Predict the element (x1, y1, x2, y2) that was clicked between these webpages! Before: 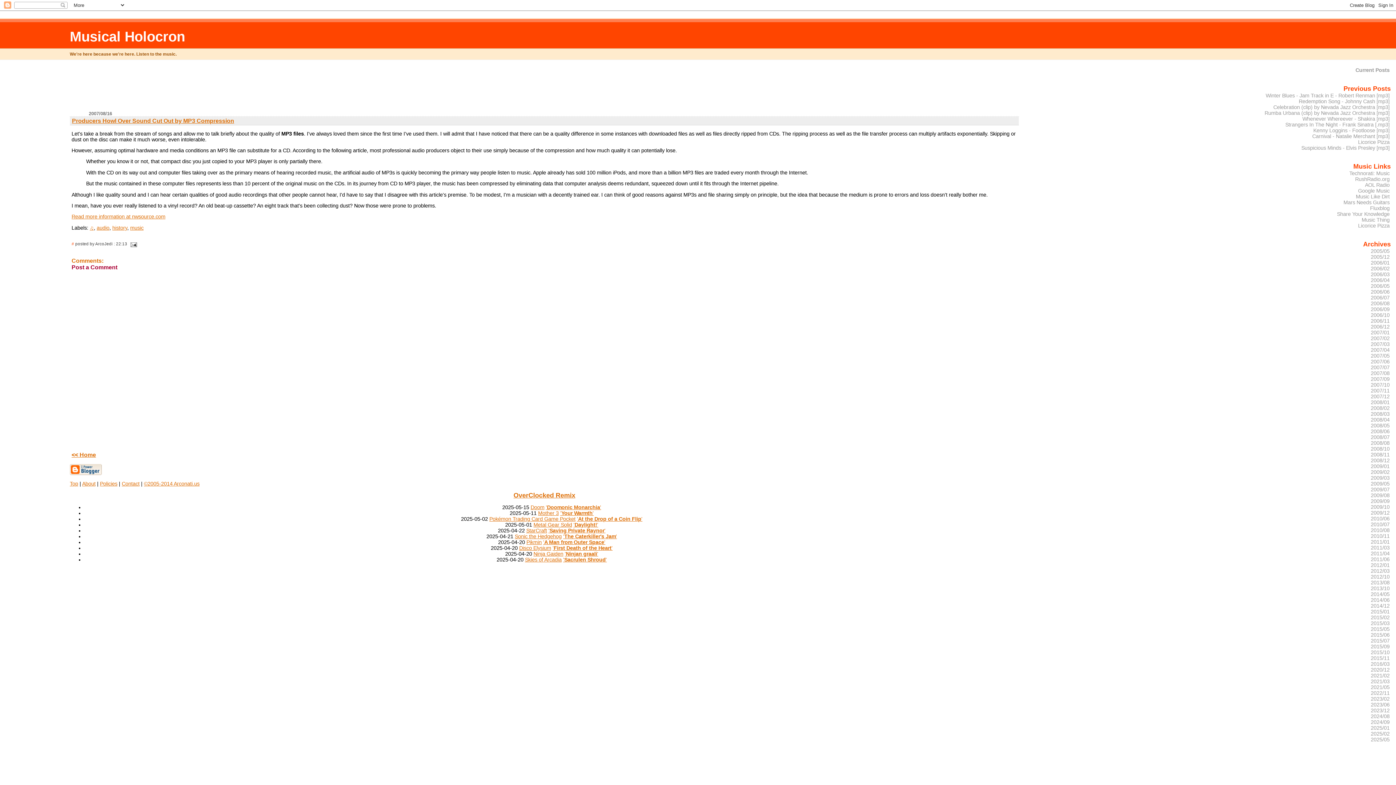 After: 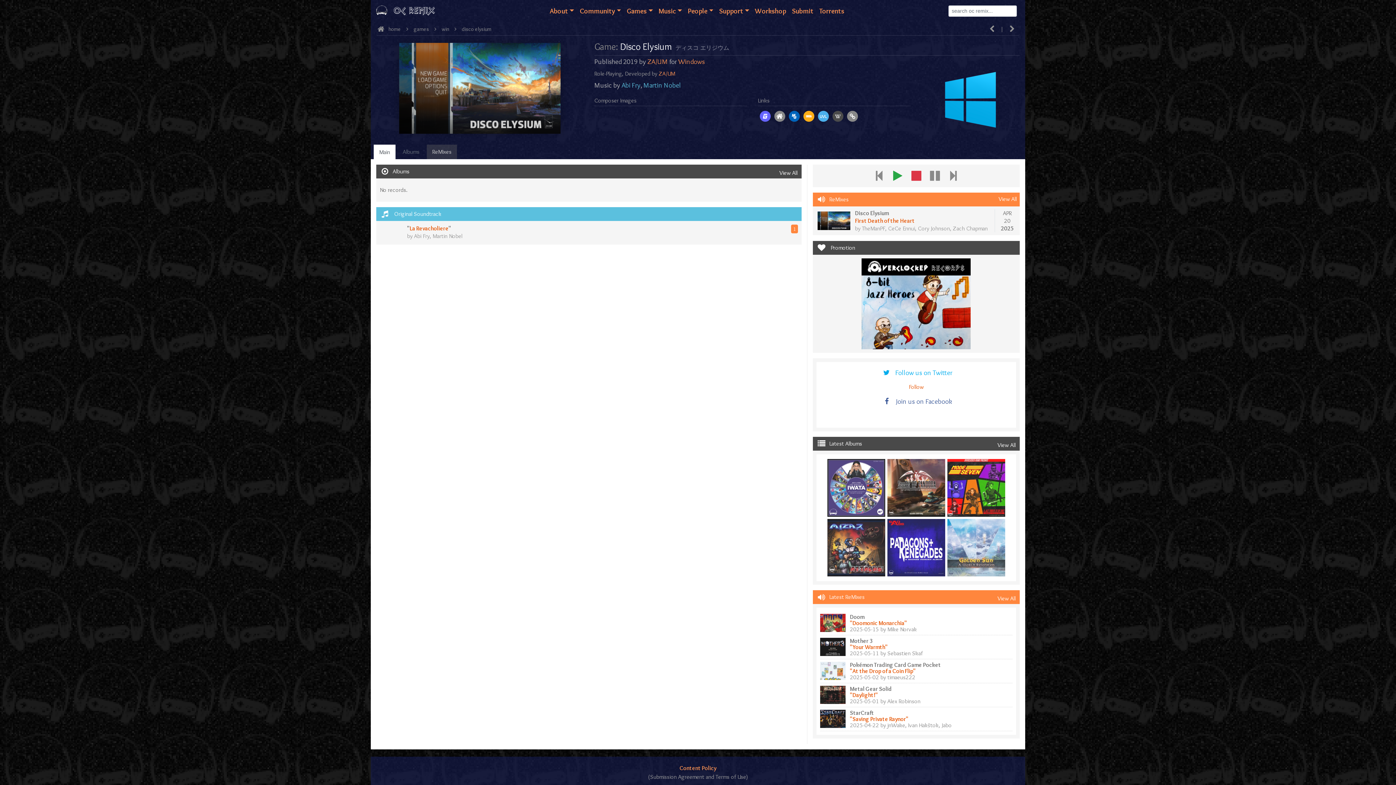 Action: label: Disco Elysium bbox: (519, 545, 551, 551)